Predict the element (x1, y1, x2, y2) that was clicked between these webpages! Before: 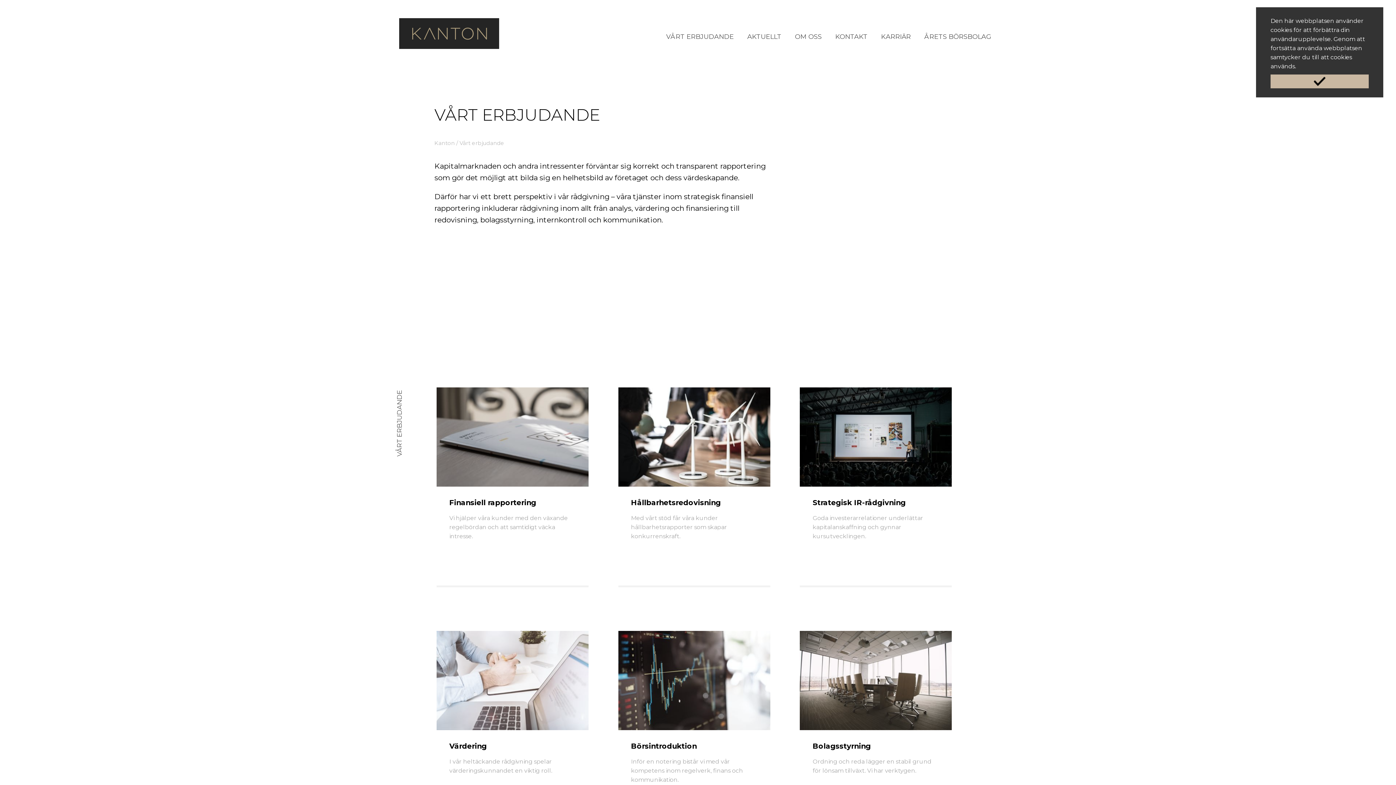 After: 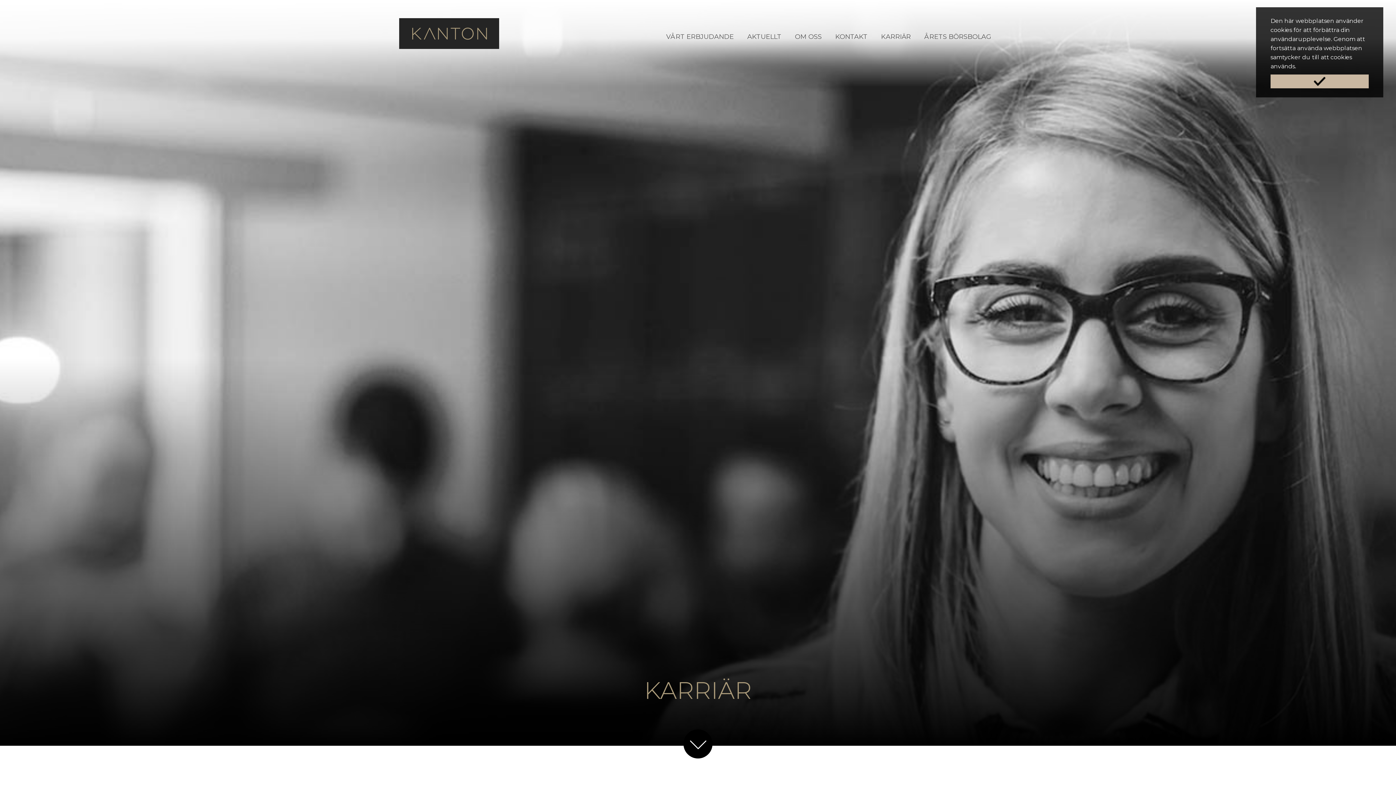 Action: bbox: (875, 27, 916, 46) label: KARRIÄR